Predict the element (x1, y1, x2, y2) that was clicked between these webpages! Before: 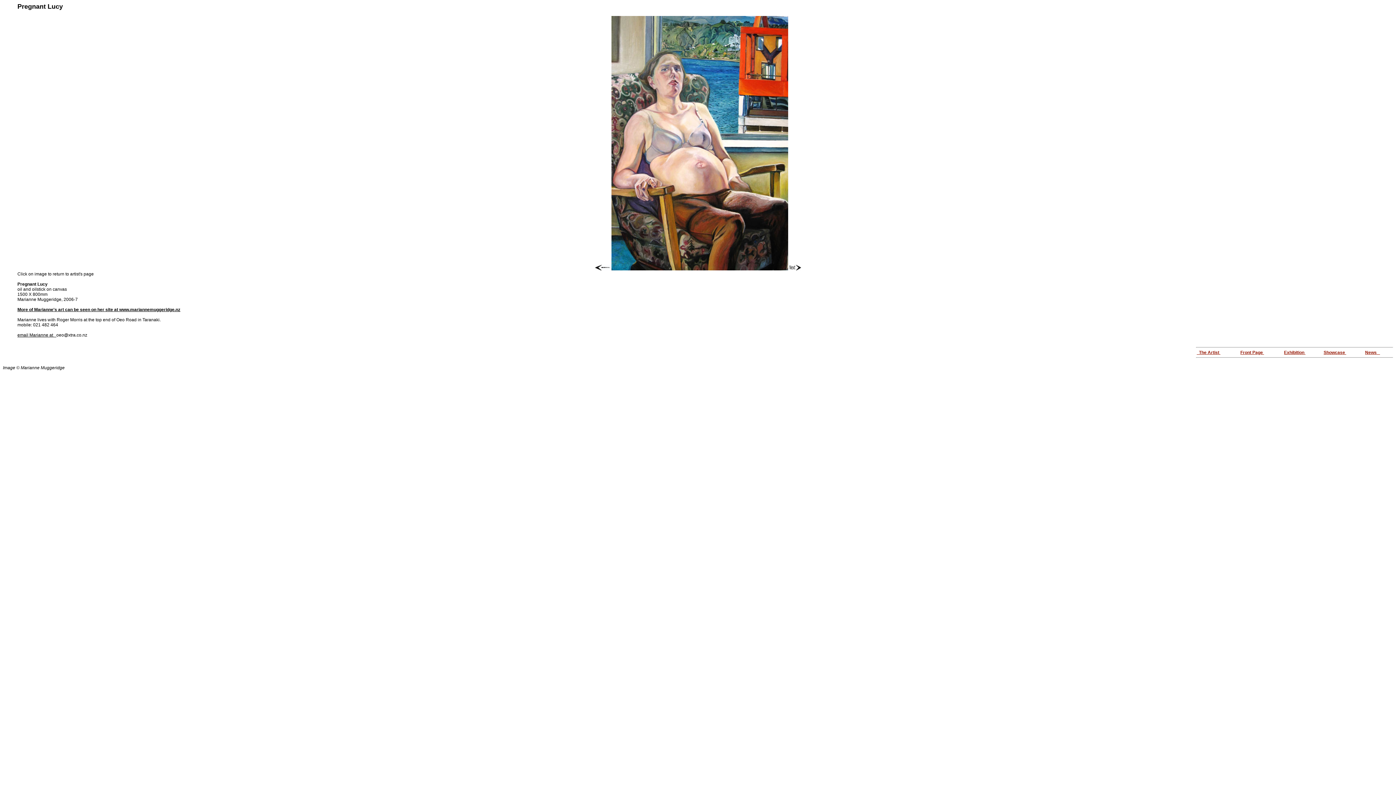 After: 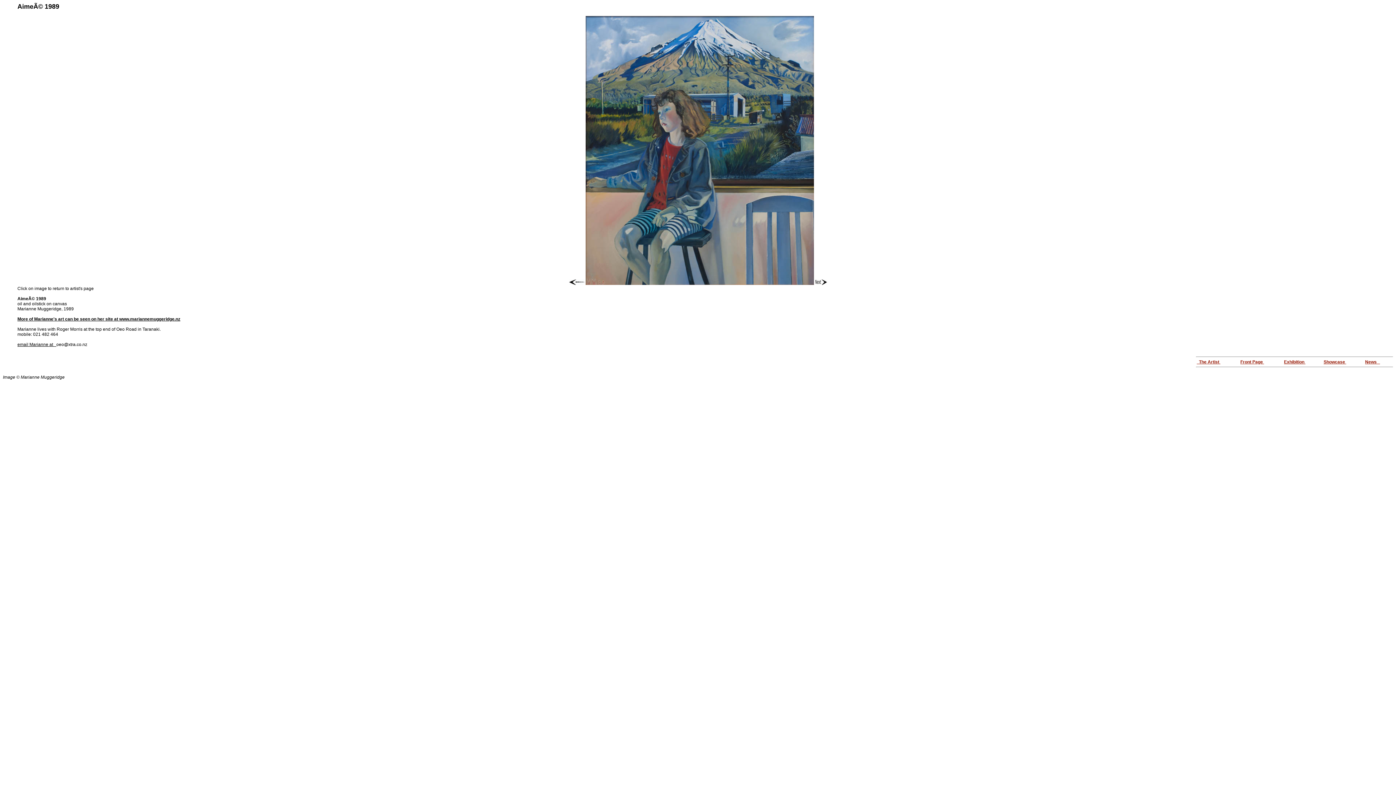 Action: bbox: (789, 266, 801, 271)